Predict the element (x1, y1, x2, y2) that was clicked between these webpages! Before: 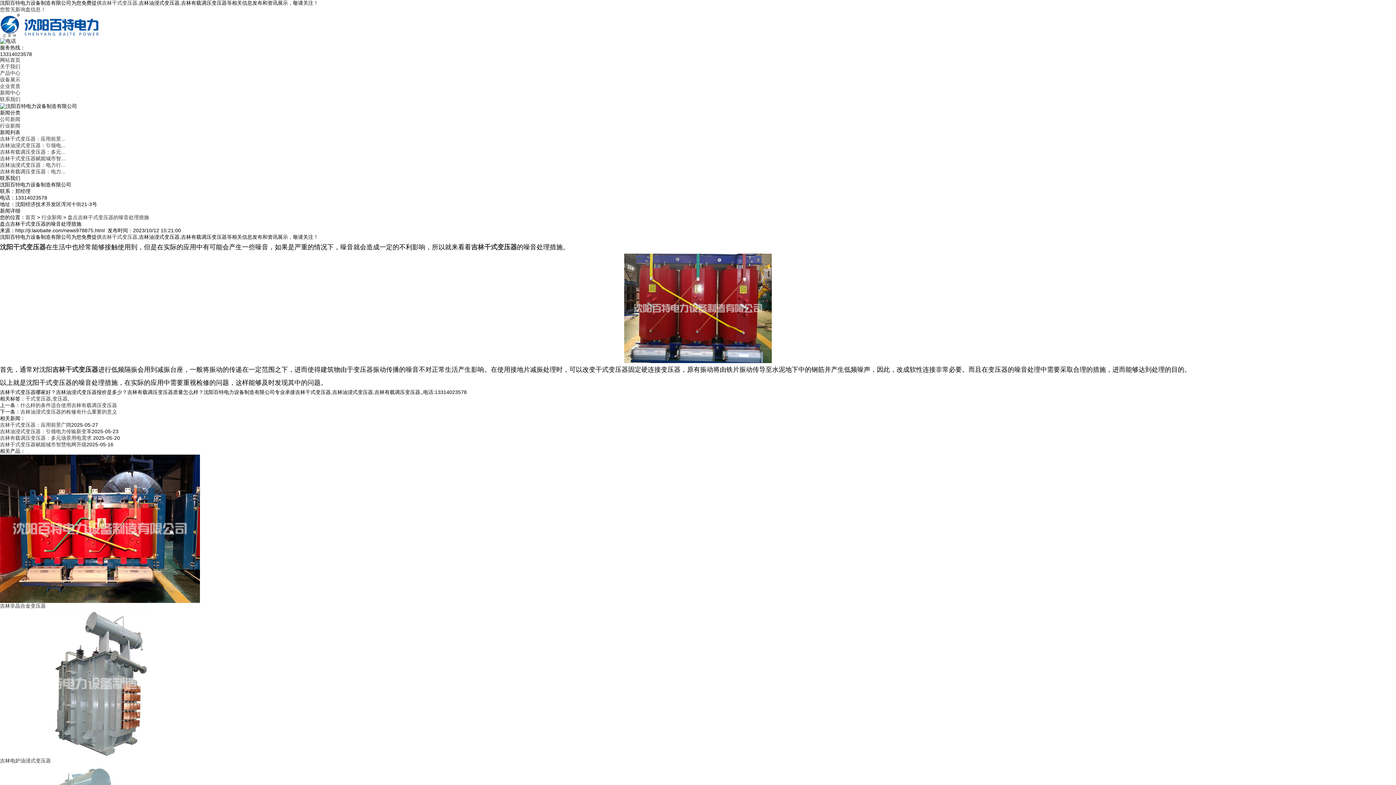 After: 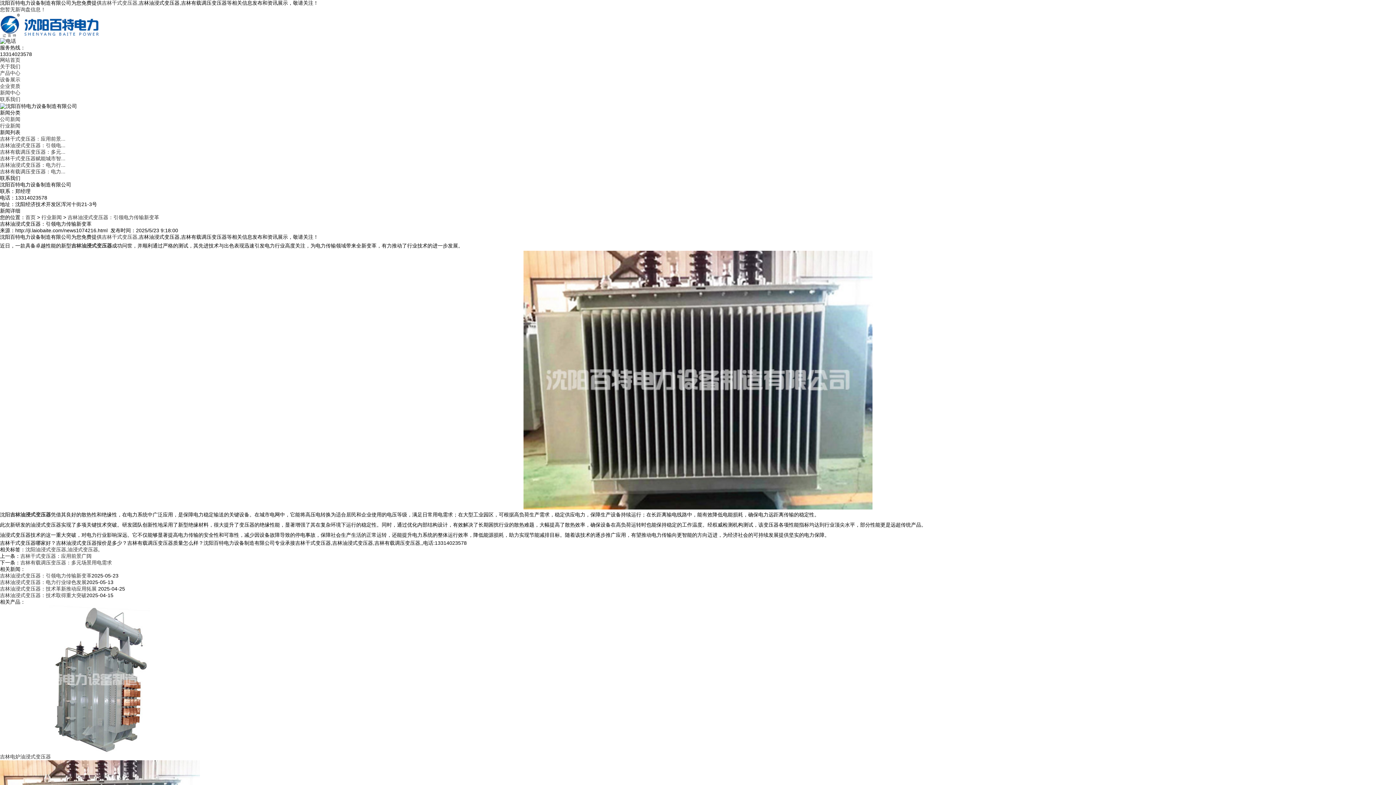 Action: bbox: (0, 428, 91, 434) label: 吉林油浸式变压器：引领电力传输新变革​